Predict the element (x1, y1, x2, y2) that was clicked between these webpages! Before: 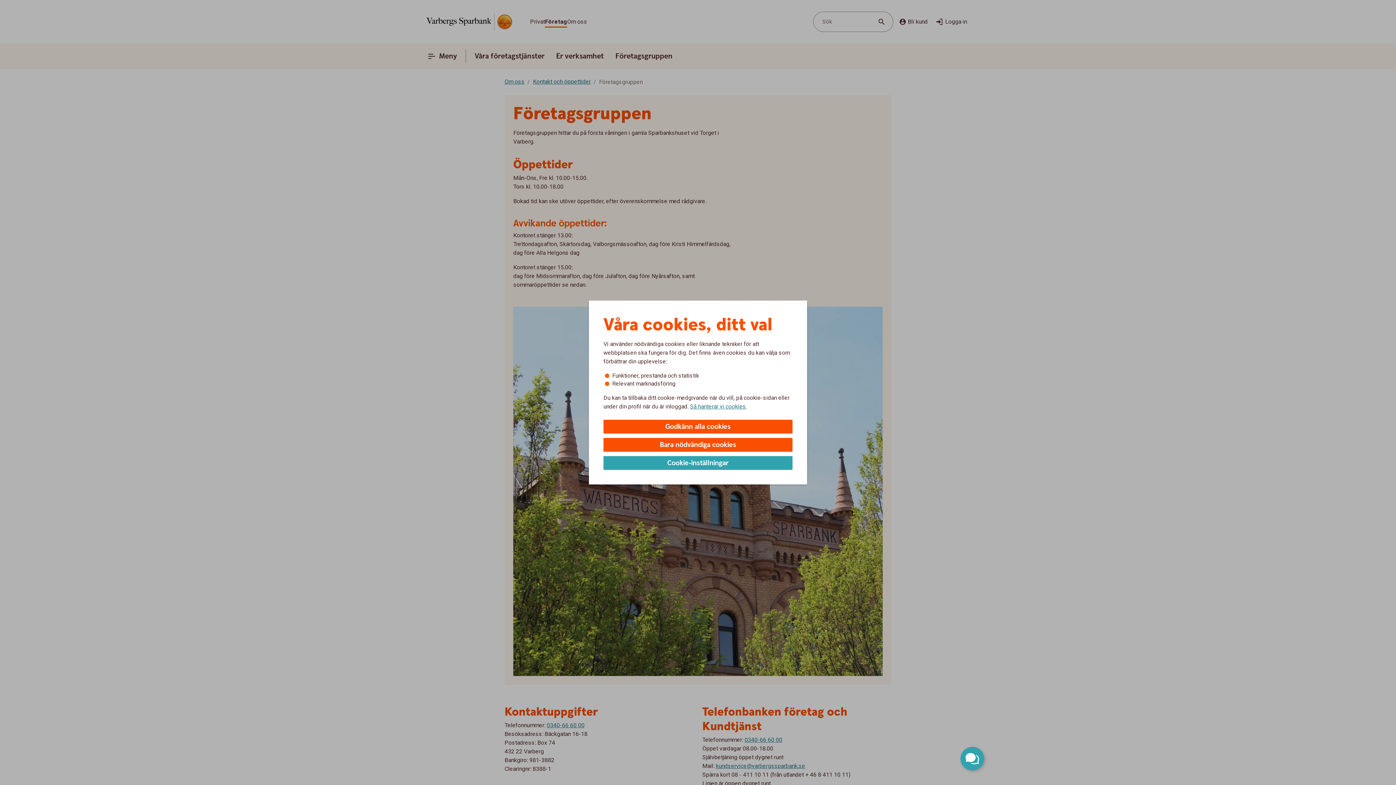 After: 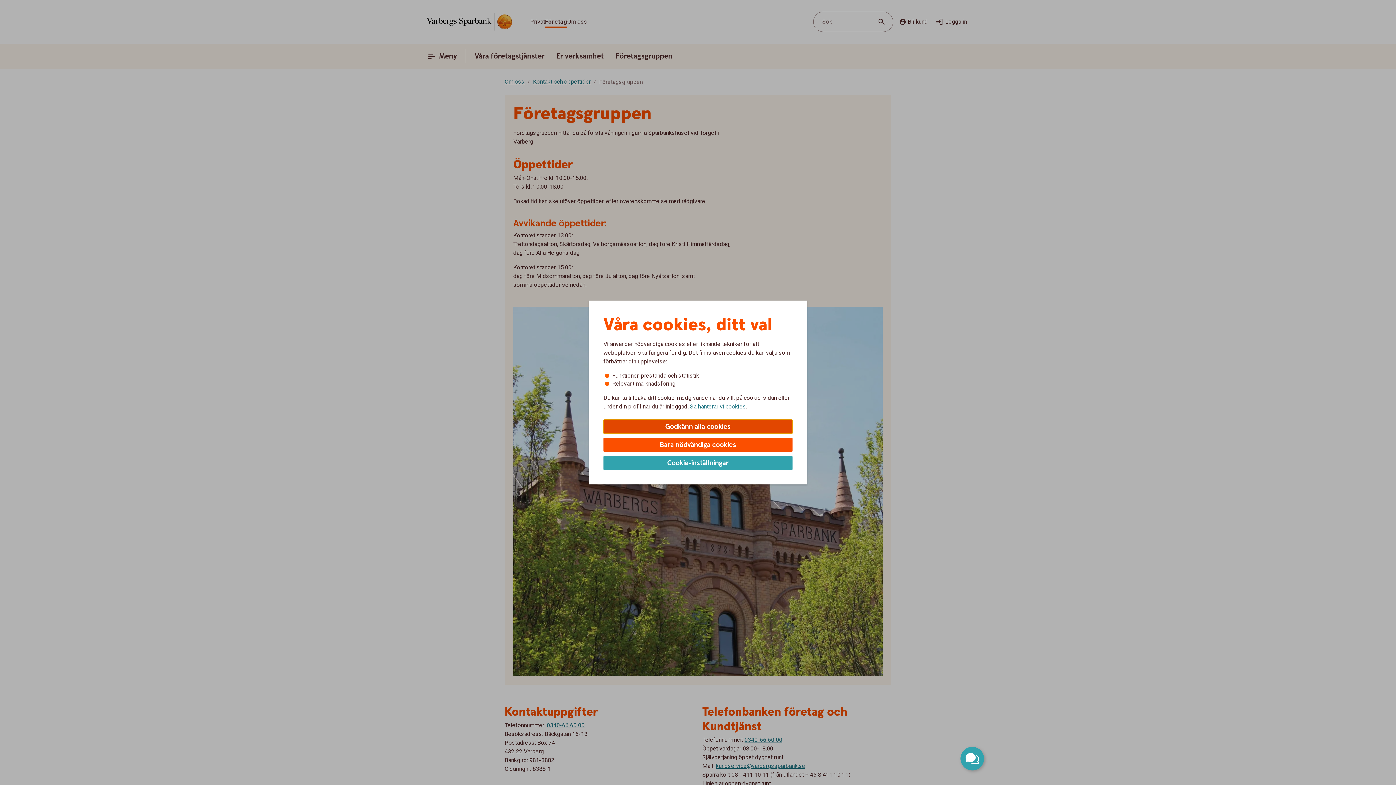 Action: bbox: (603, 420, 792, 433) label: Godkänn alla cookies